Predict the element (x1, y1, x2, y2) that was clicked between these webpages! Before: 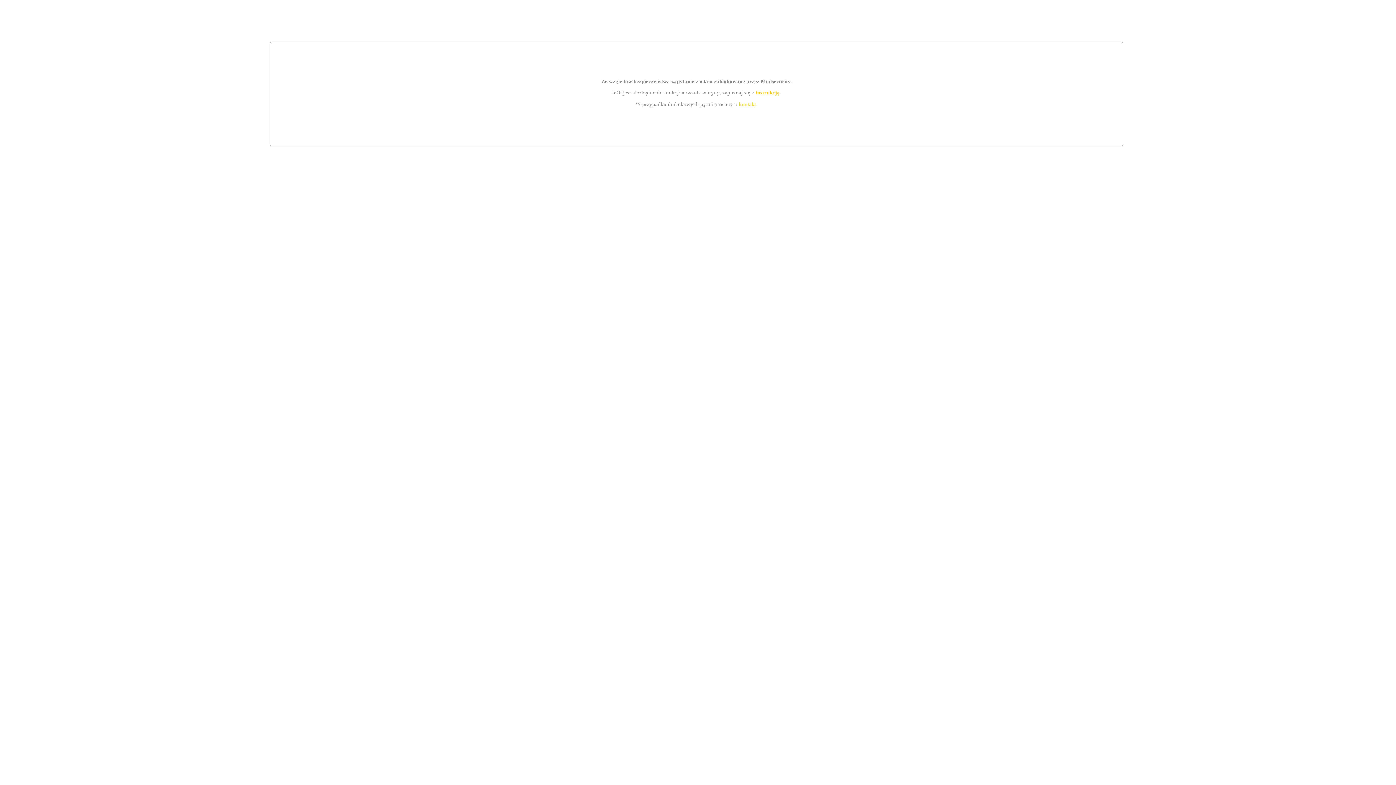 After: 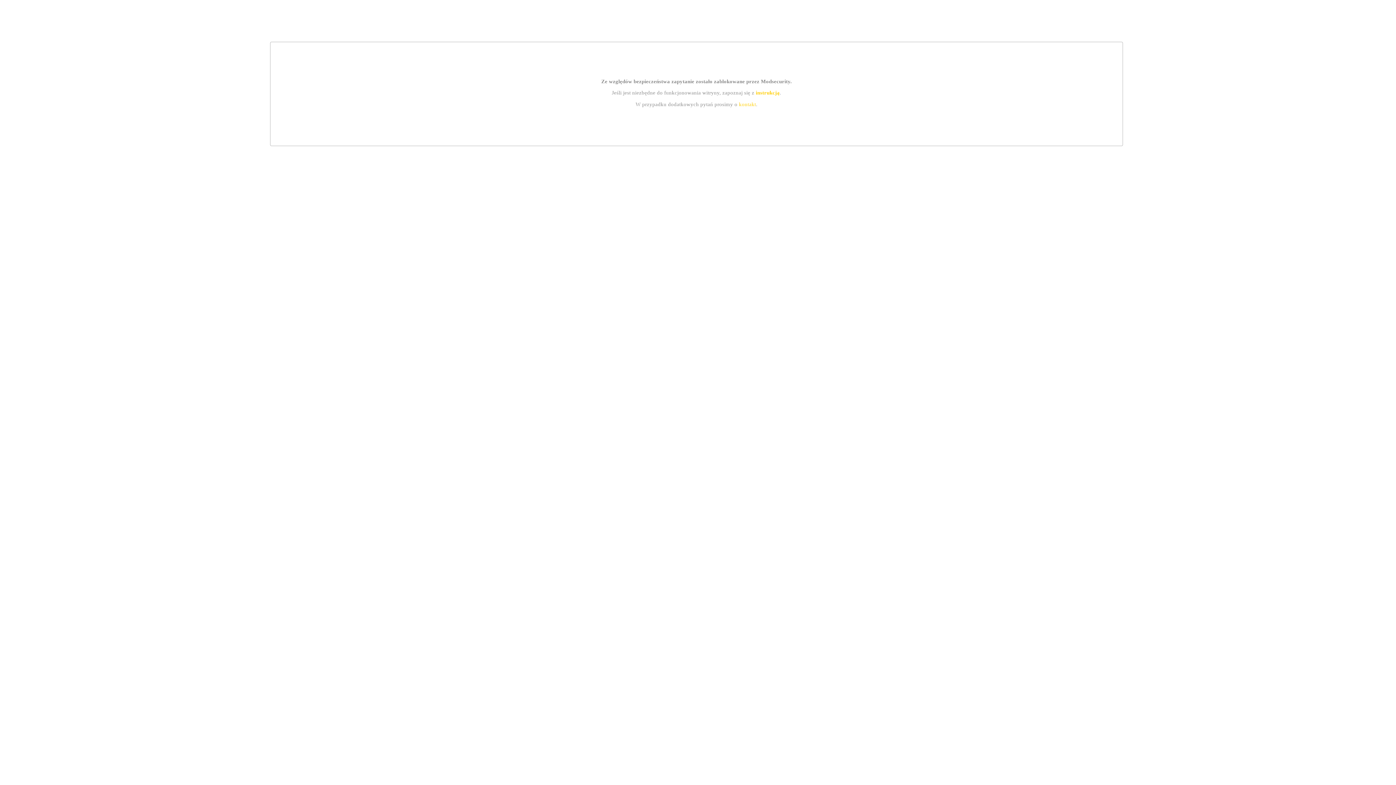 Action: bbox: (739, 101, 756, 107) label: kontakt